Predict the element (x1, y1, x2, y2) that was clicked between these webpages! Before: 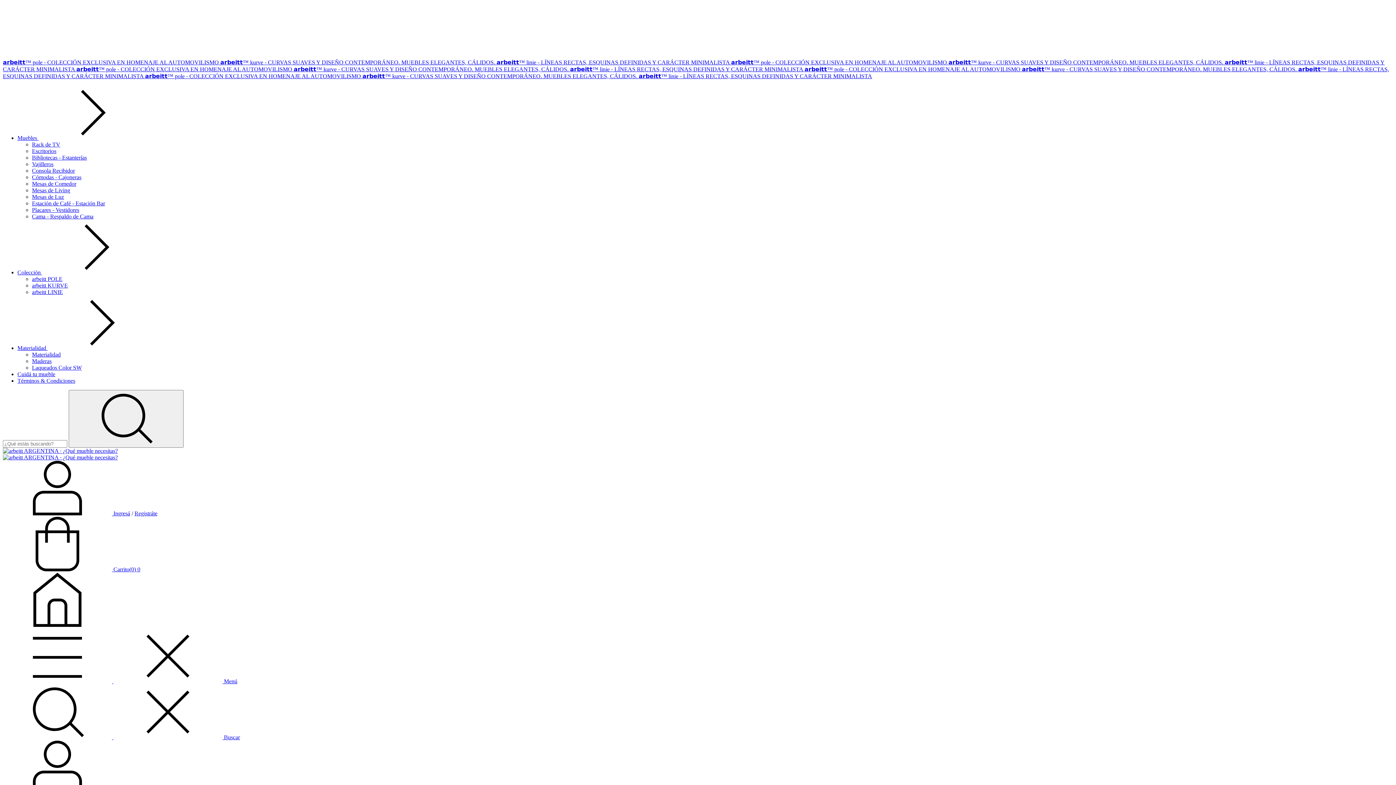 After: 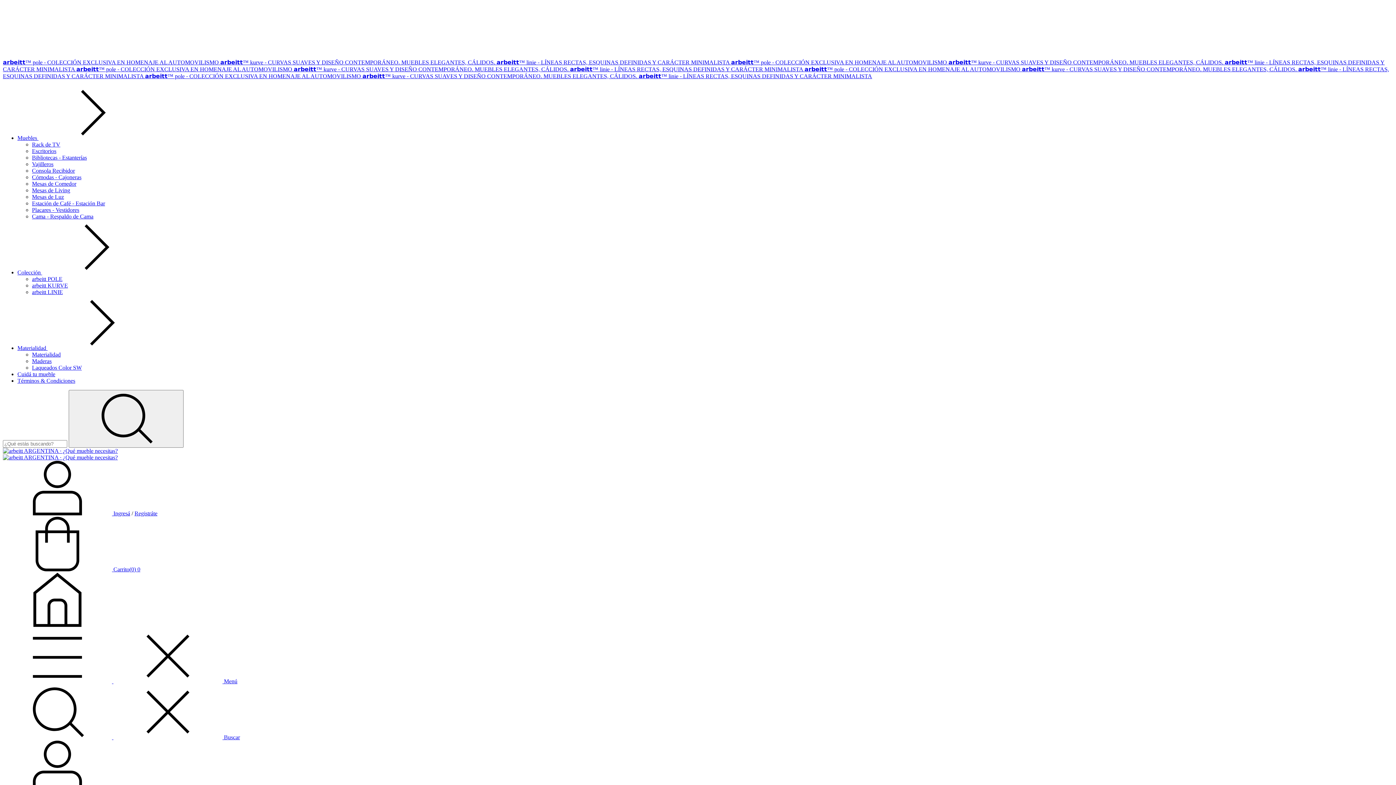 Action: label: 𝗮𝗿𝗯𝗲𝗶𝘁𝘁™ pole - COLECCIÓN EXCLUSIVA EN HOMENAJE AL AUTOMOVILISMO  bbox: (804, 66, 1022, 72)